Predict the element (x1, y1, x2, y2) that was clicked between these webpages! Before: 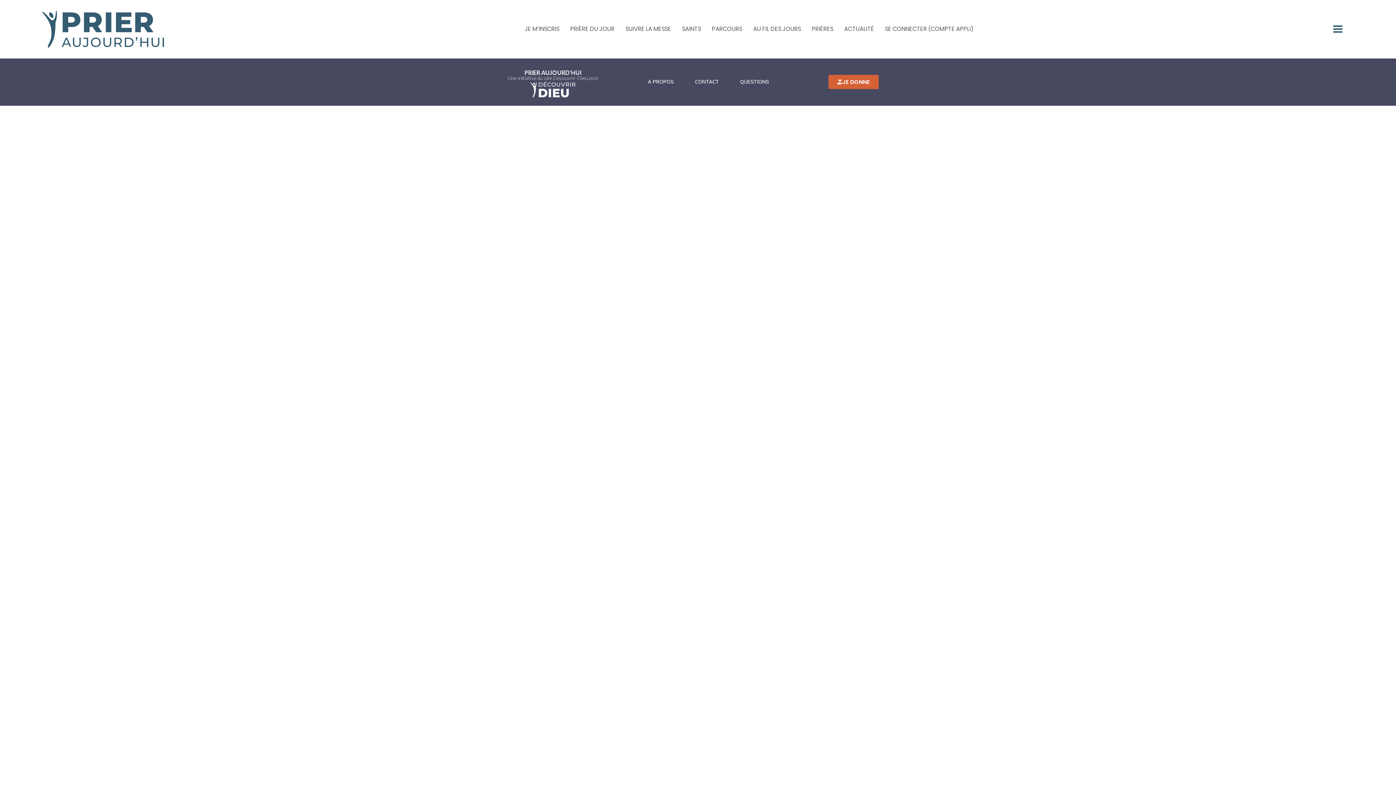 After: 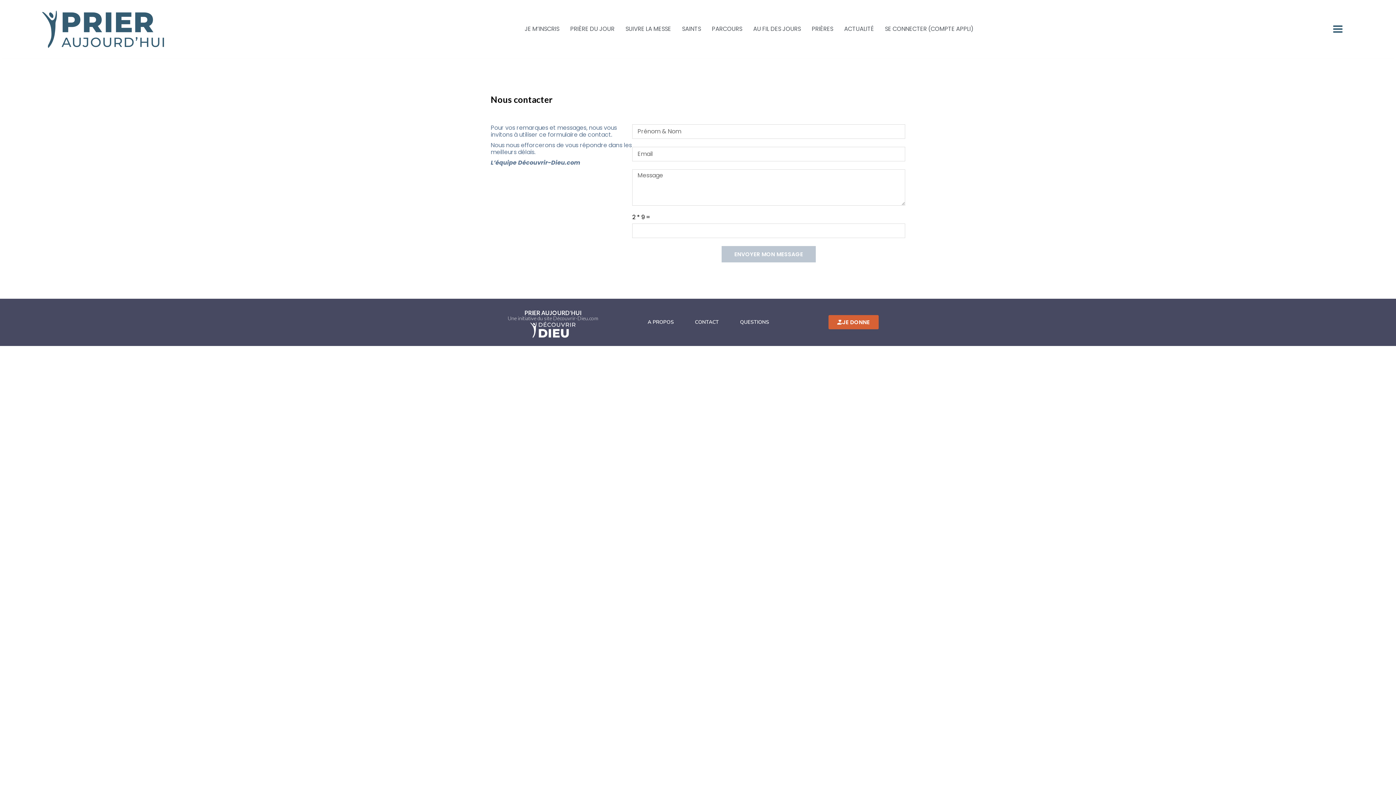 Action: bbox: (684, 77, 729, 86) label: CONTACT